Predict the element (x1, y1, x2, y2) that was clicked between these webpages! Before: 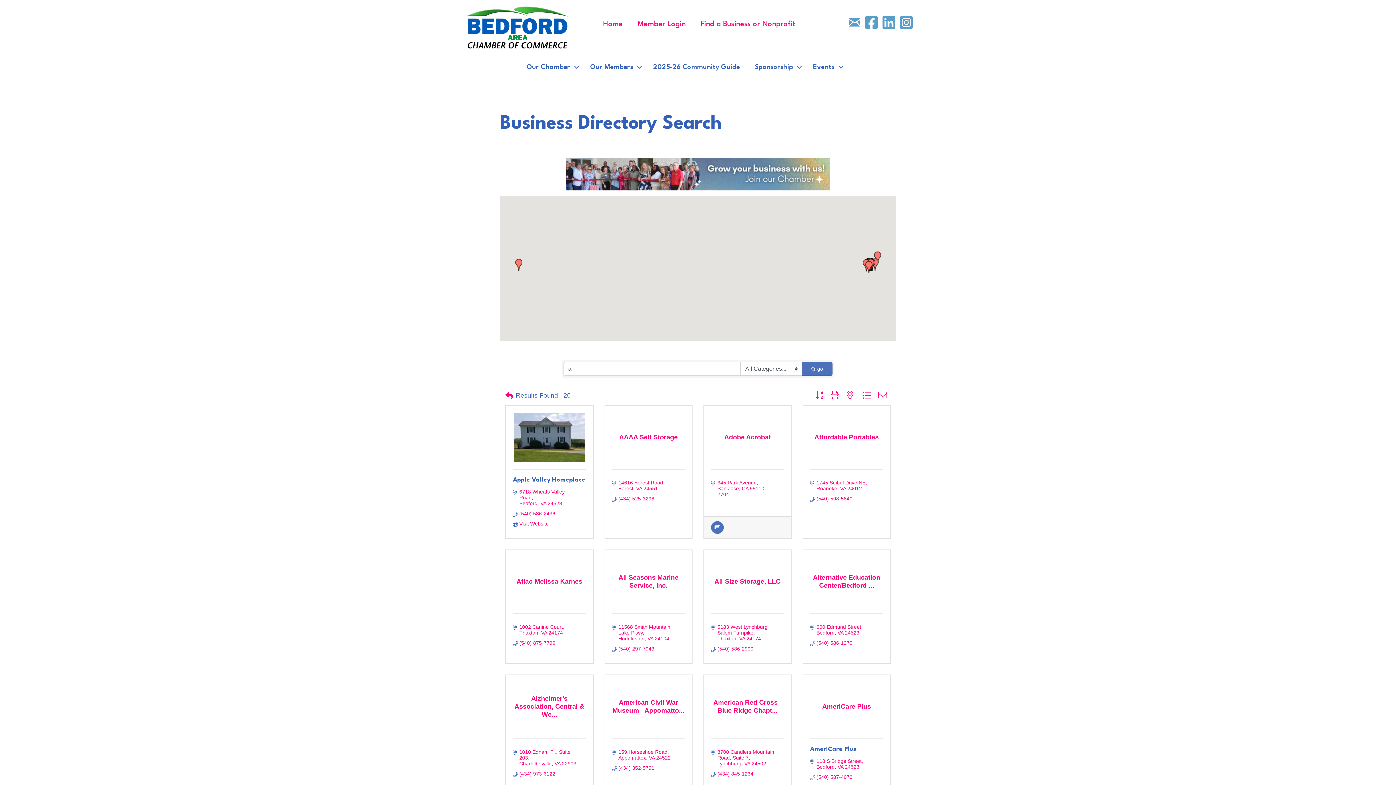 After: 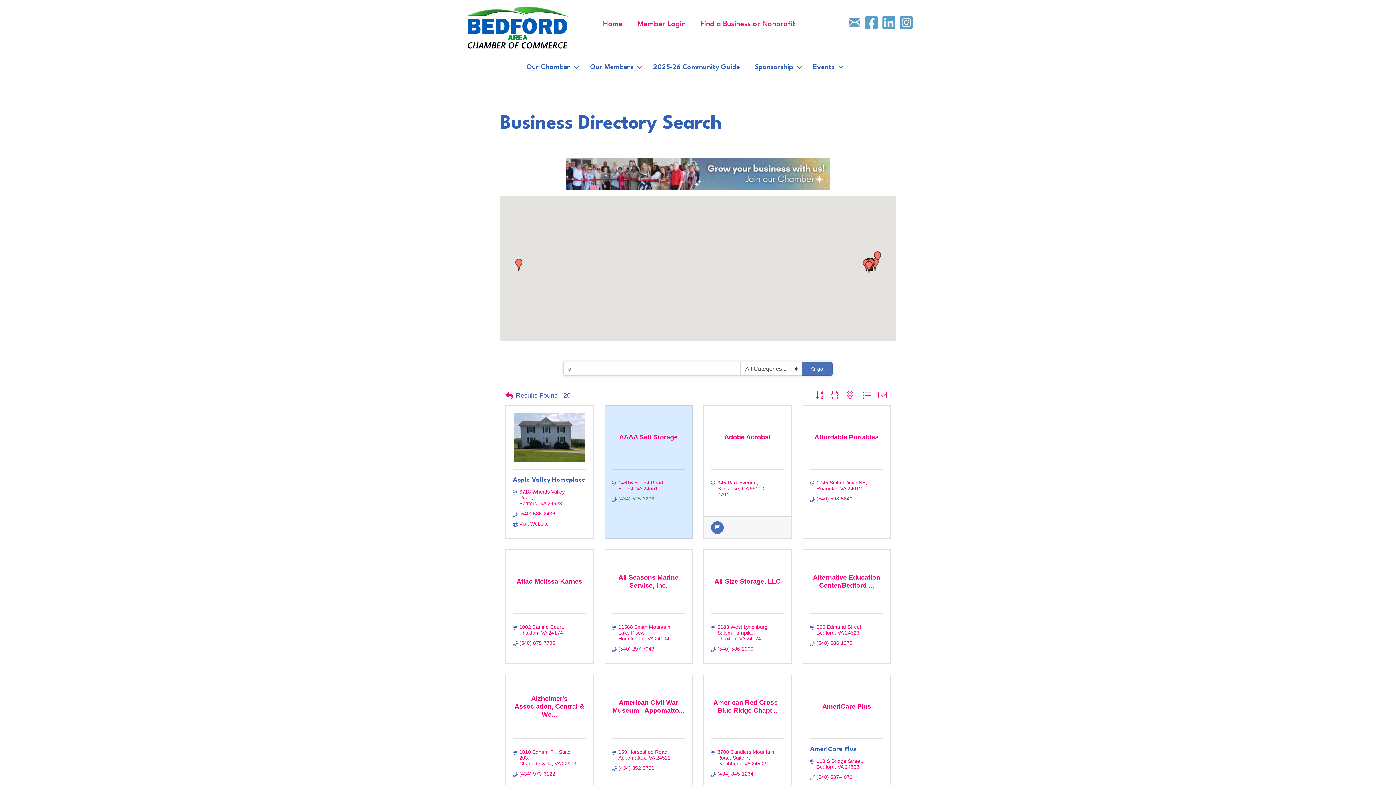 Action: bbox: (618, 496, 654, 501) label: (434) 525-3298